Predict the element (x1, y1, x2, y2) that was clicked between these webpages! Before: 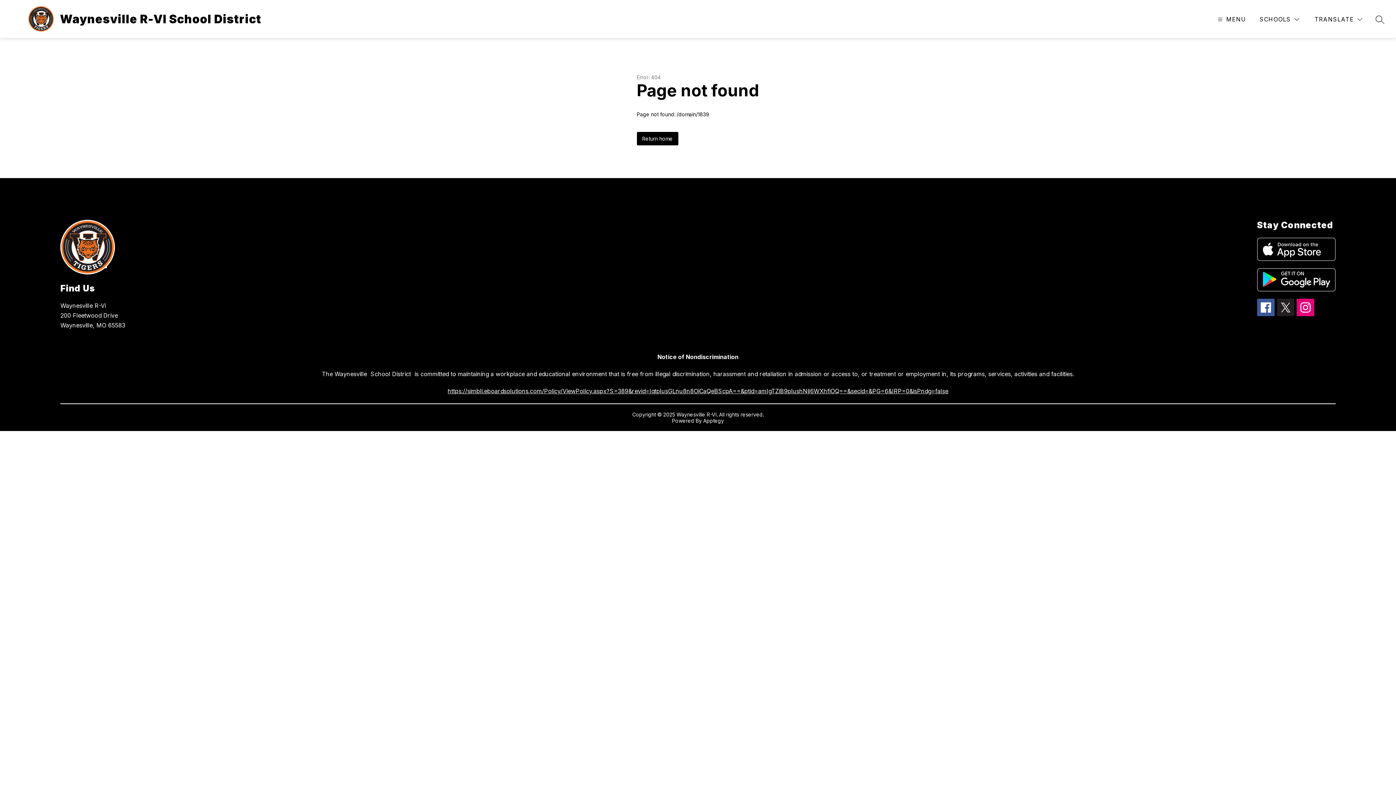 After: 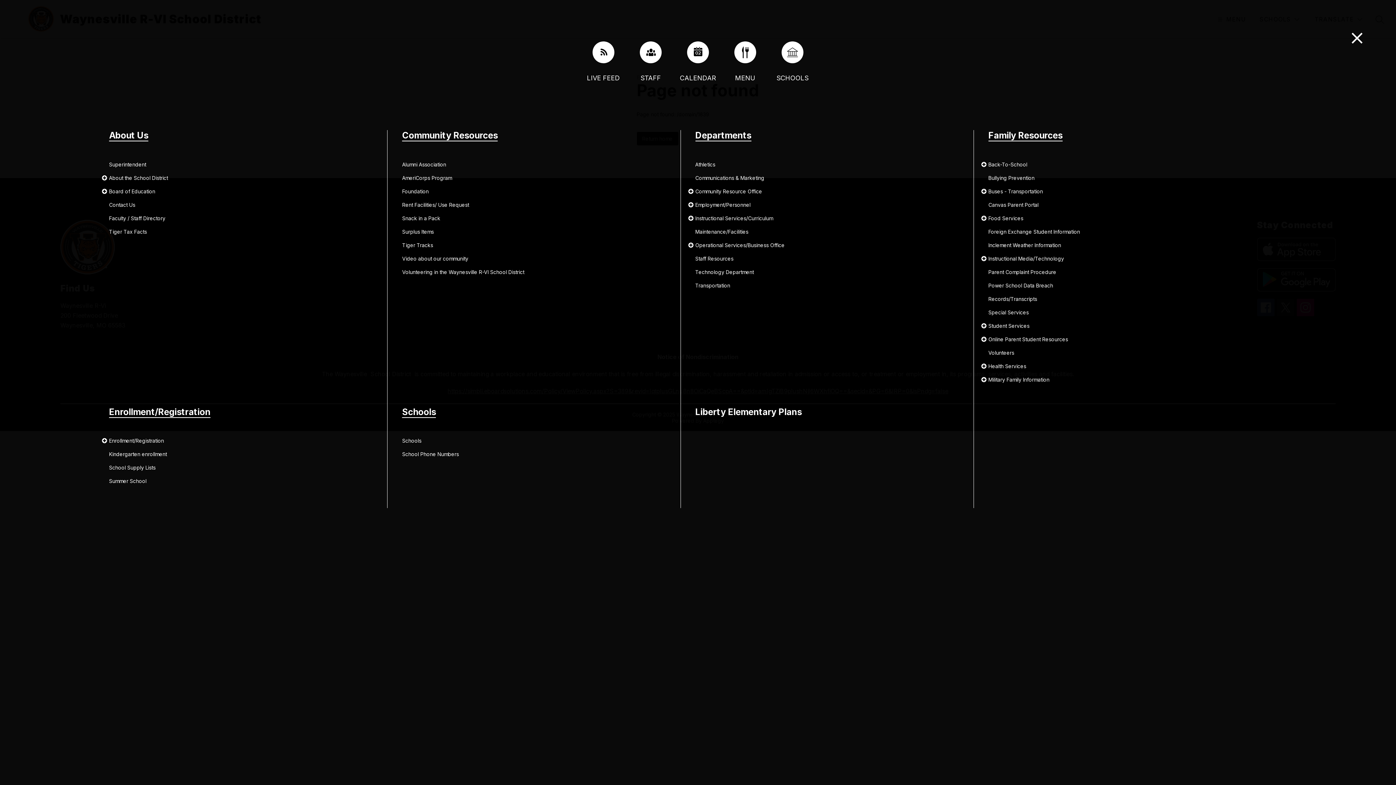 Action: label: MENU bbox: (1216, 14, 1246, 24)